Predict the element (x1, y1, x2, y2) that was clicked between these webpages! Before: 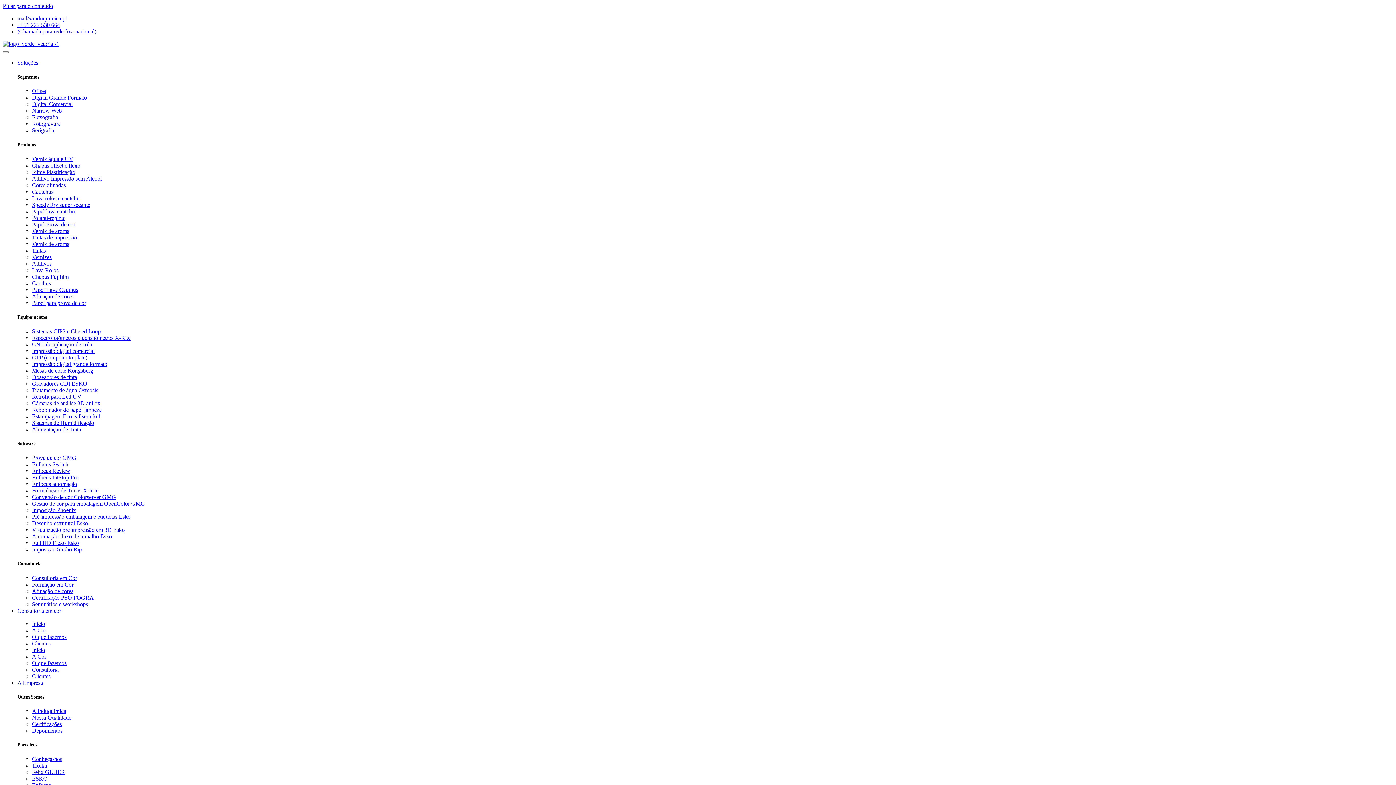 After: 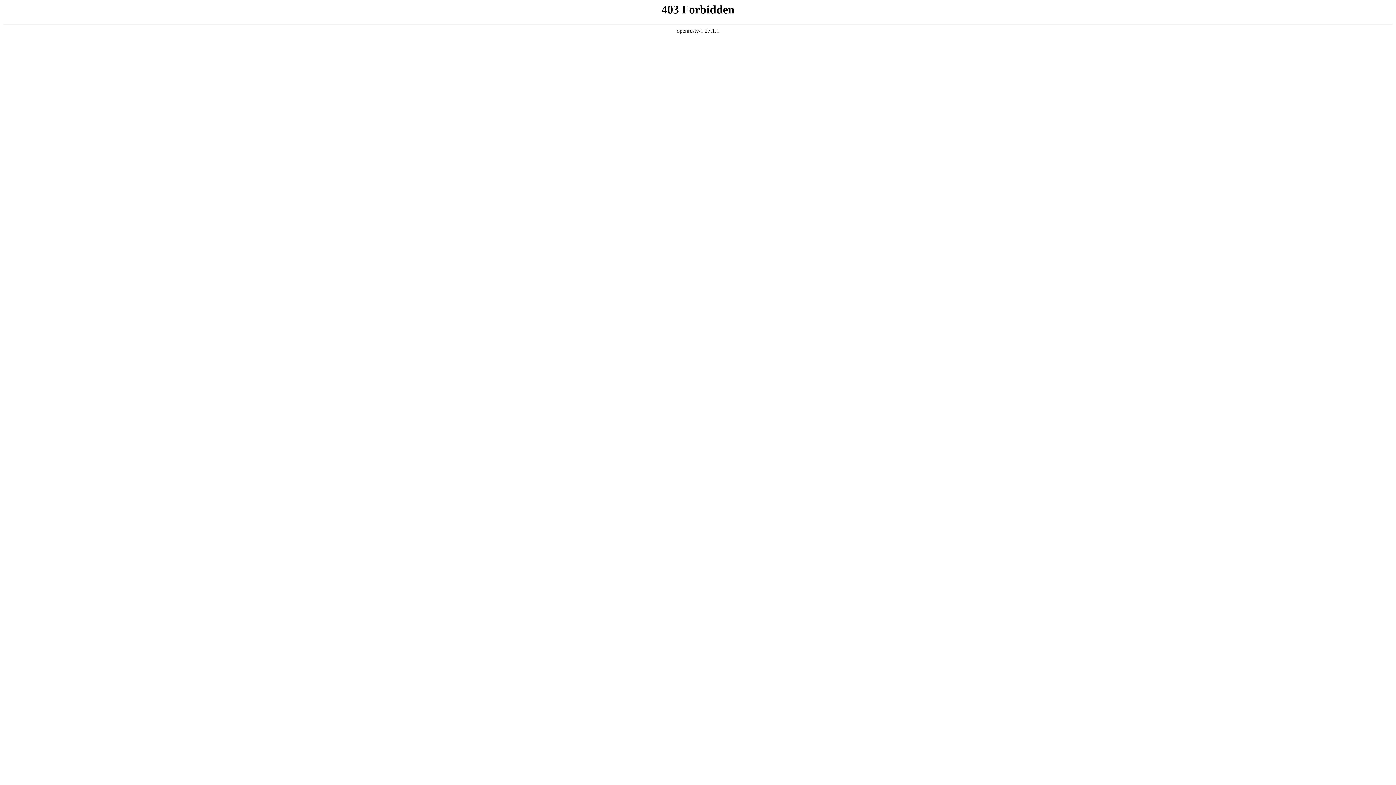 Action: bbox: (32, 341, 92, 347) label: CNC de aplicação de cola